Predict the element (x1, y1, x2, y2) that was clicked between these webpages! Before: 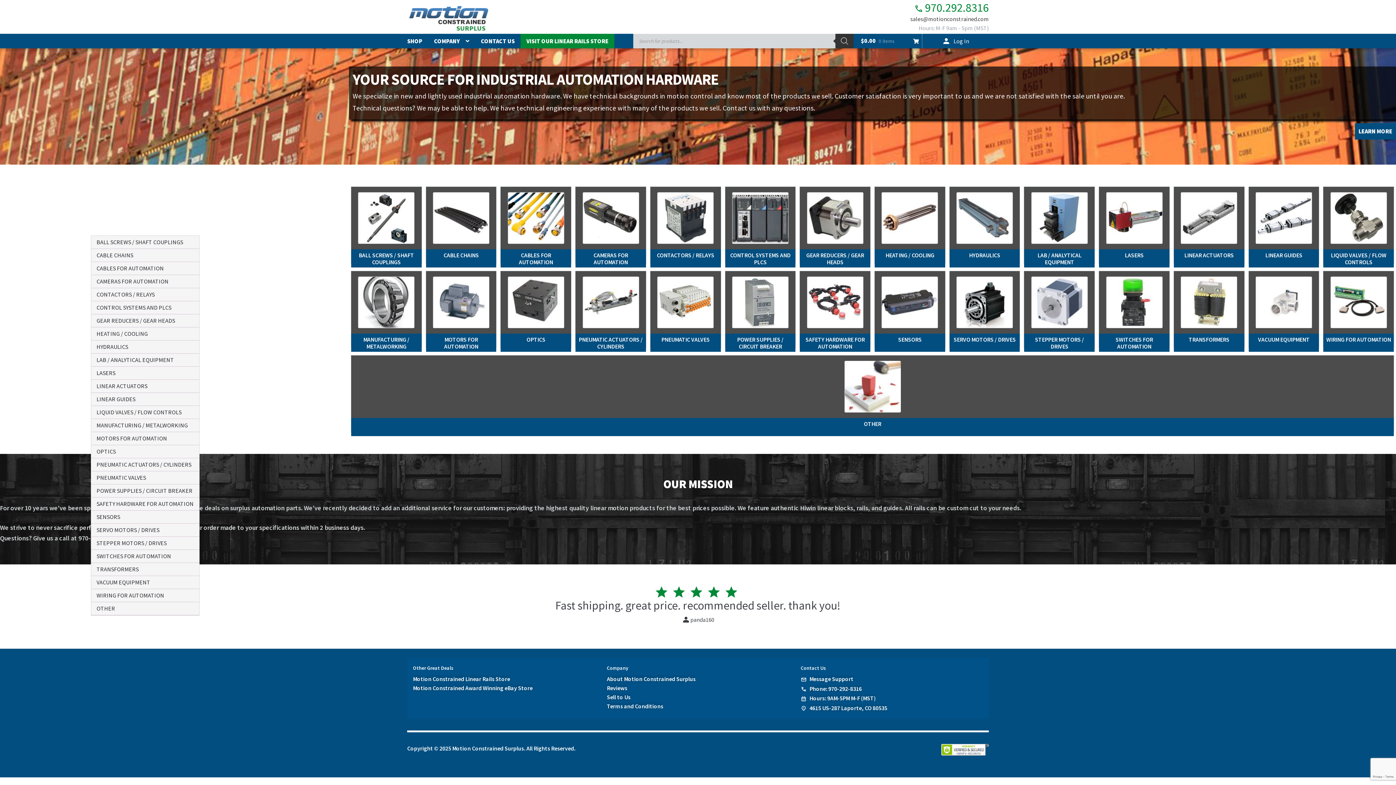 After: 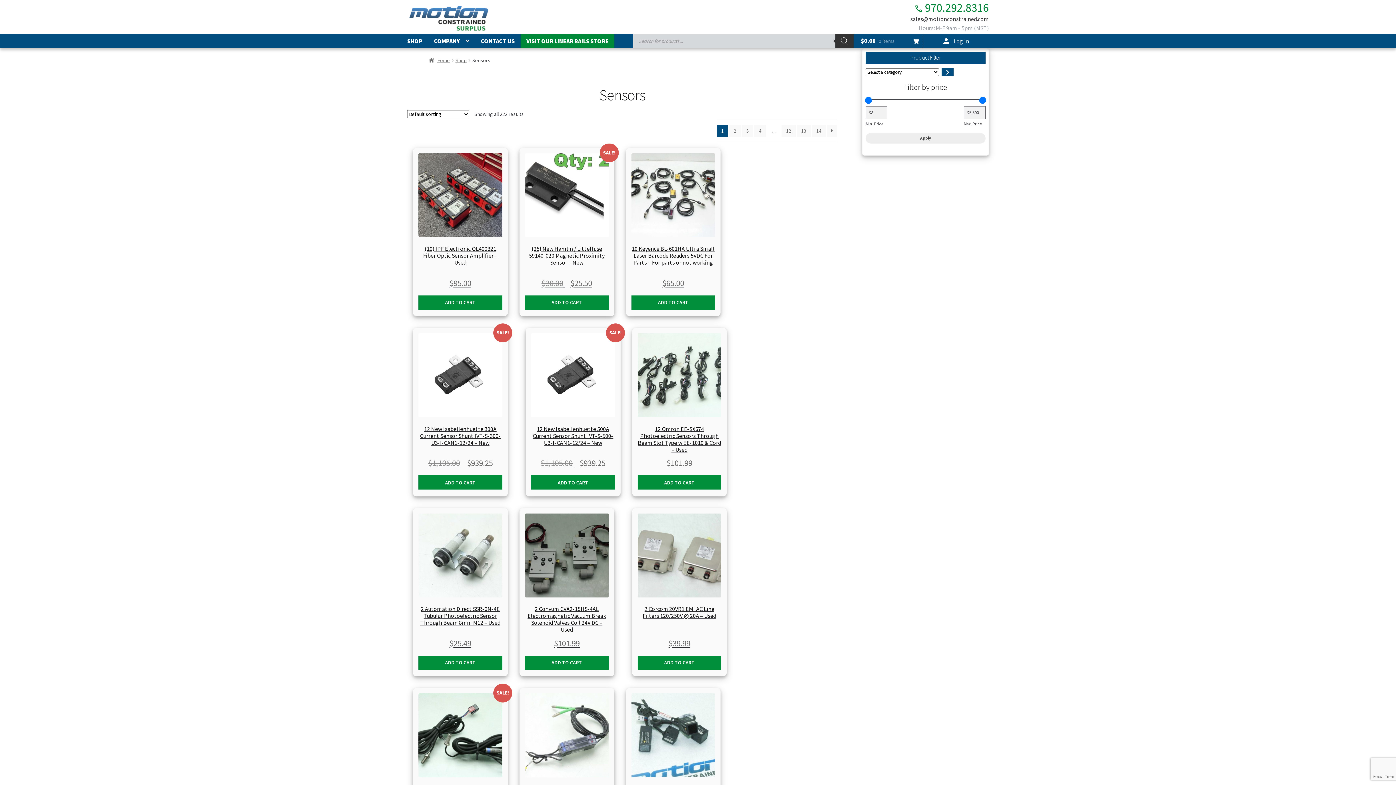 Action: bbox: (96, 512, 193, 521) label: SENSORS